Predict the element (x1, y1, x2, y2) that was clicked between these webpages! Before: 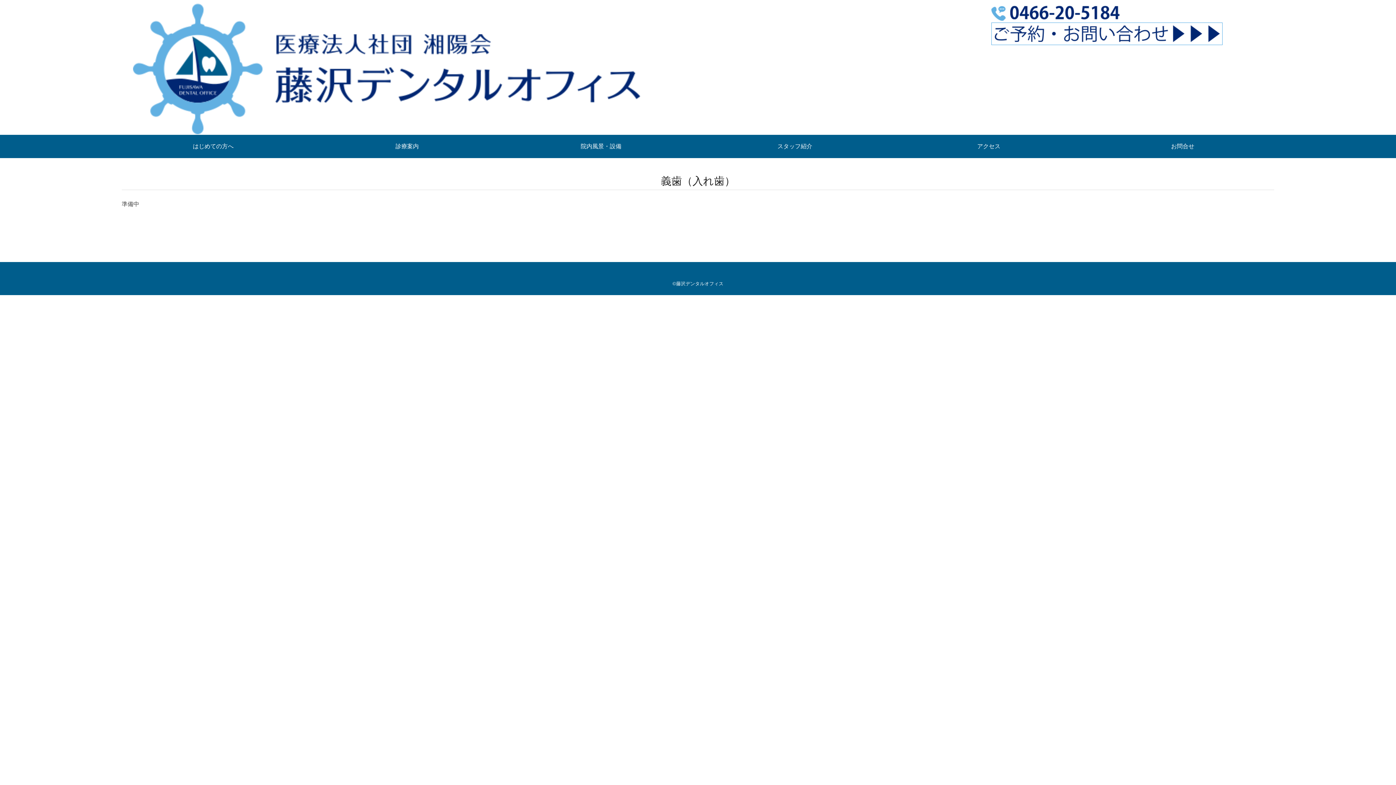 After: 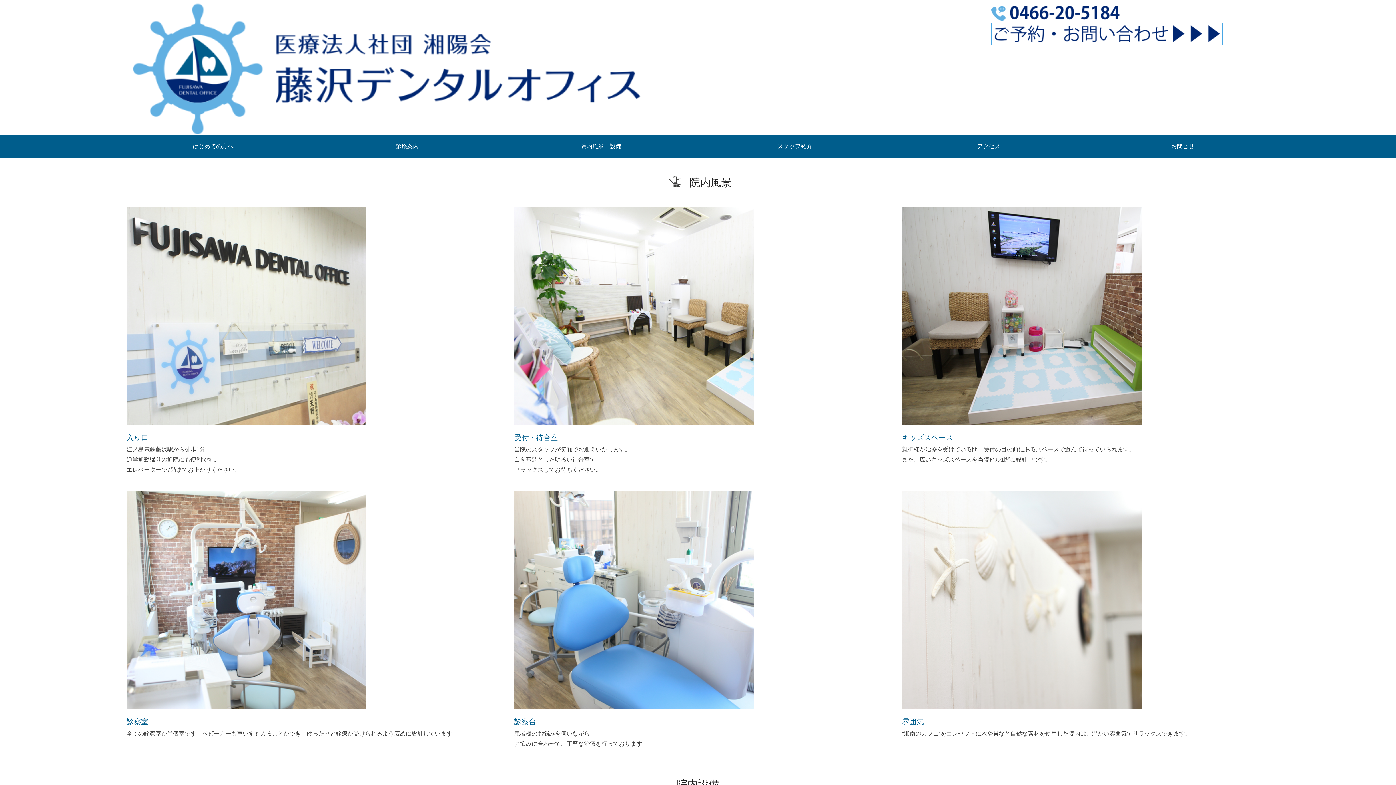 Action: bbox: (580, 142, 621, 150) label: 院内風景・設備